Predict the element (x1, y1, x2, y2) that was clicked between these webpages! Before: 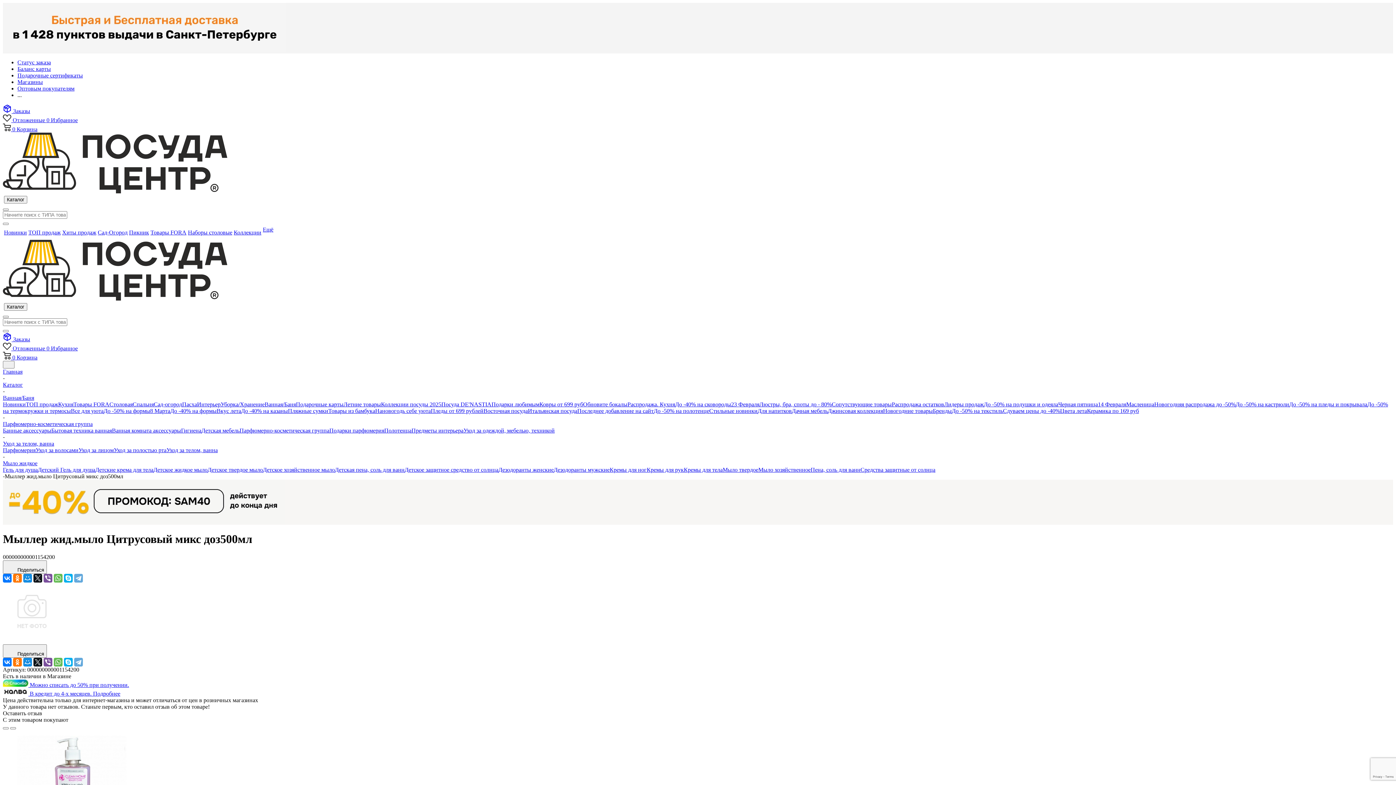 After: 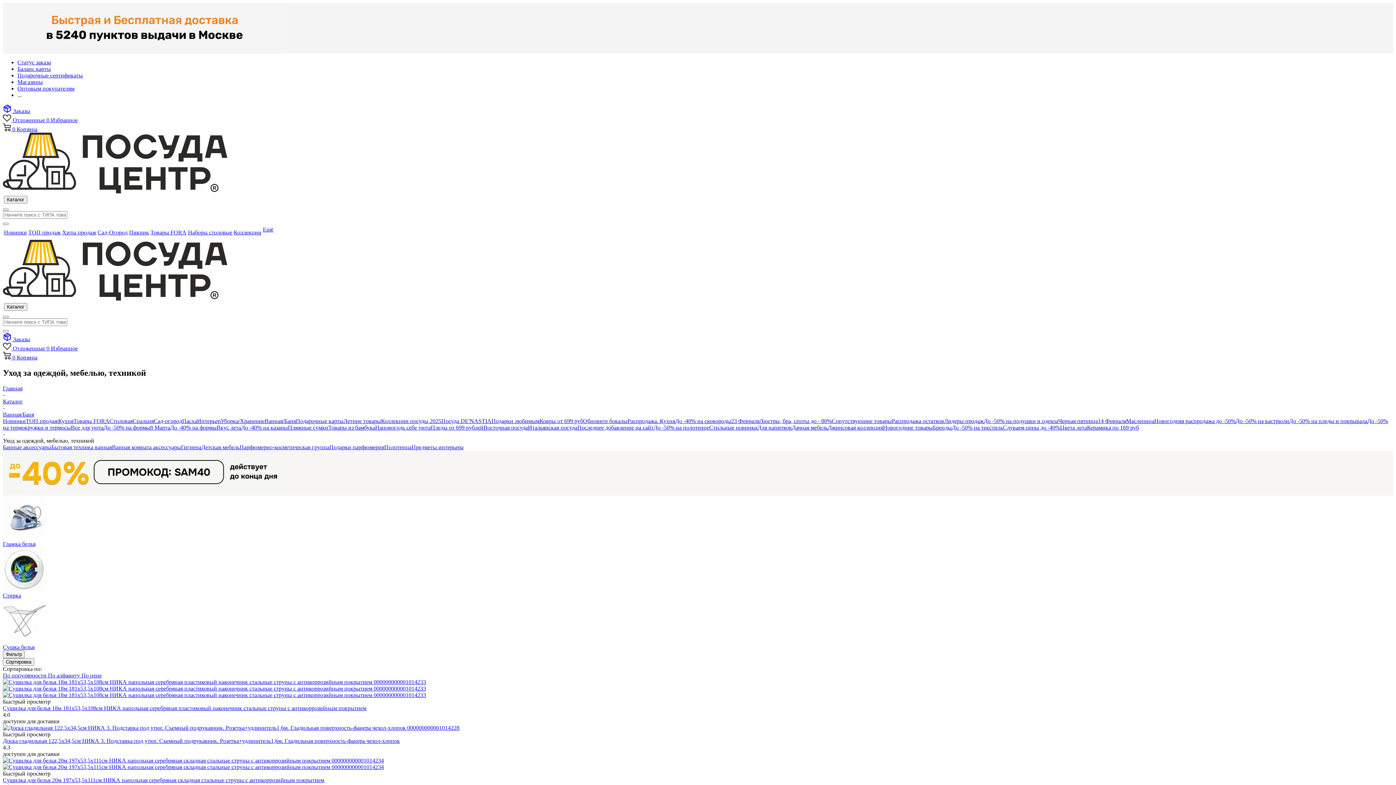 Action: bbox: (463, 427, 554, 433) label: Уход за одеждой, мебелью, техникой